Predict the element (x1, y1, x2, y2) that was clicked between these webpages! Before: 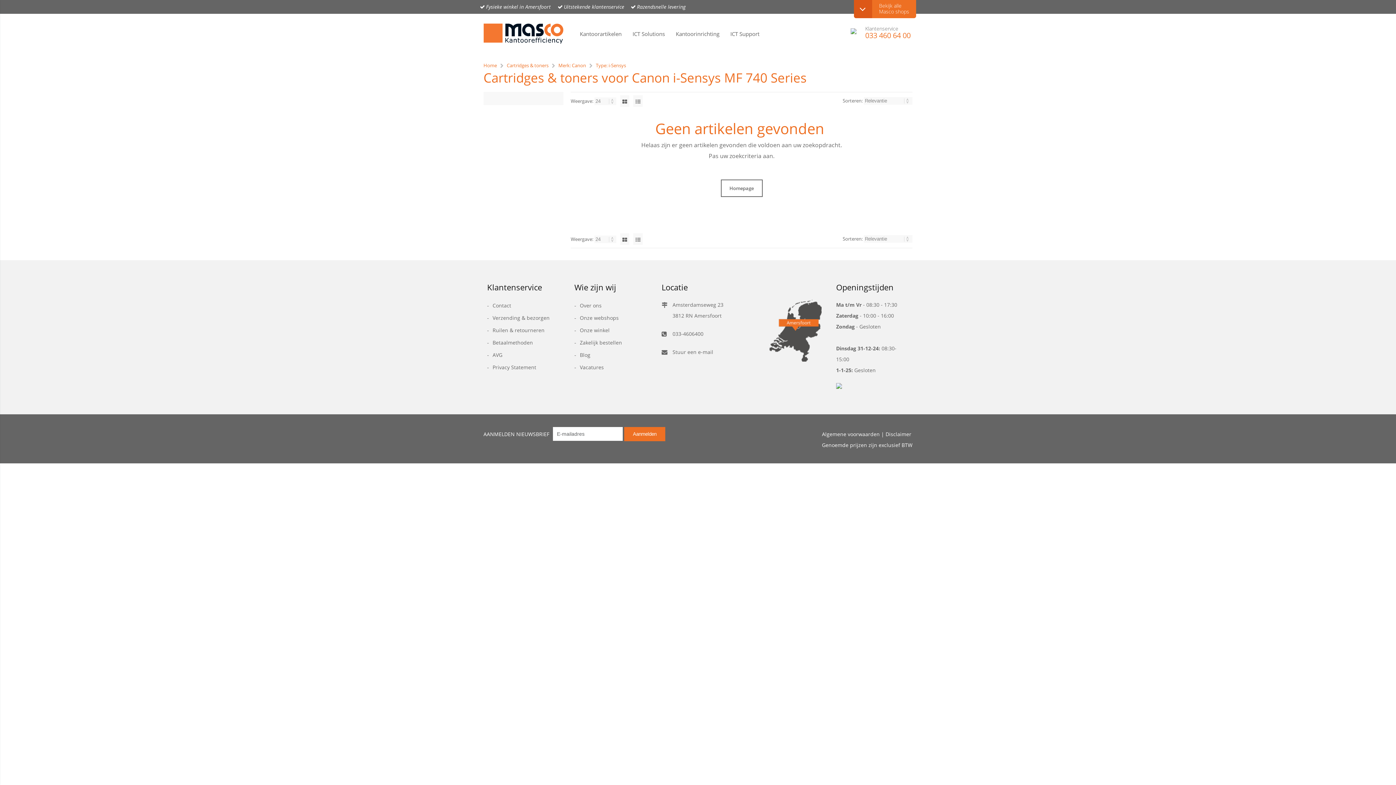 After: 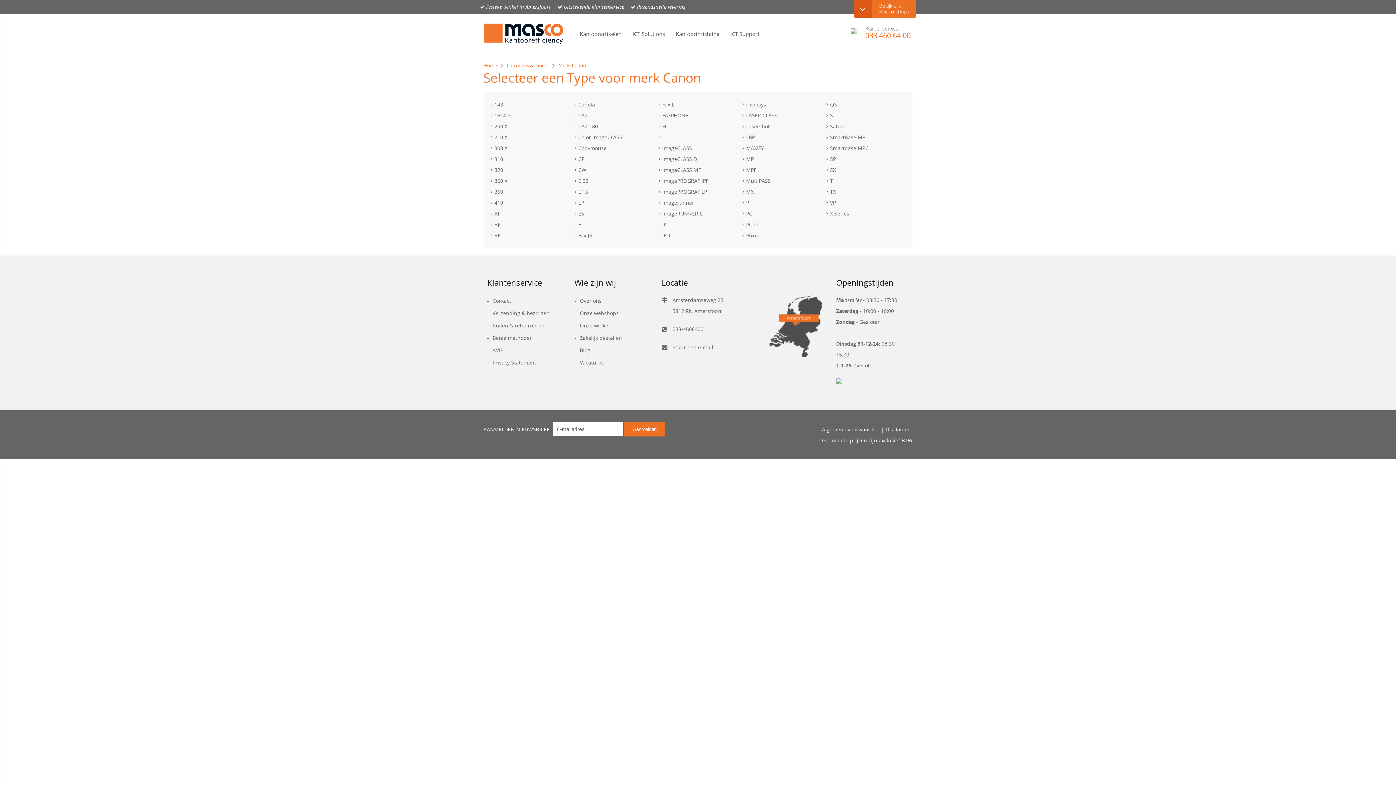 Action: bbox: (558, 62, 586, 68) label: Merk: Canon